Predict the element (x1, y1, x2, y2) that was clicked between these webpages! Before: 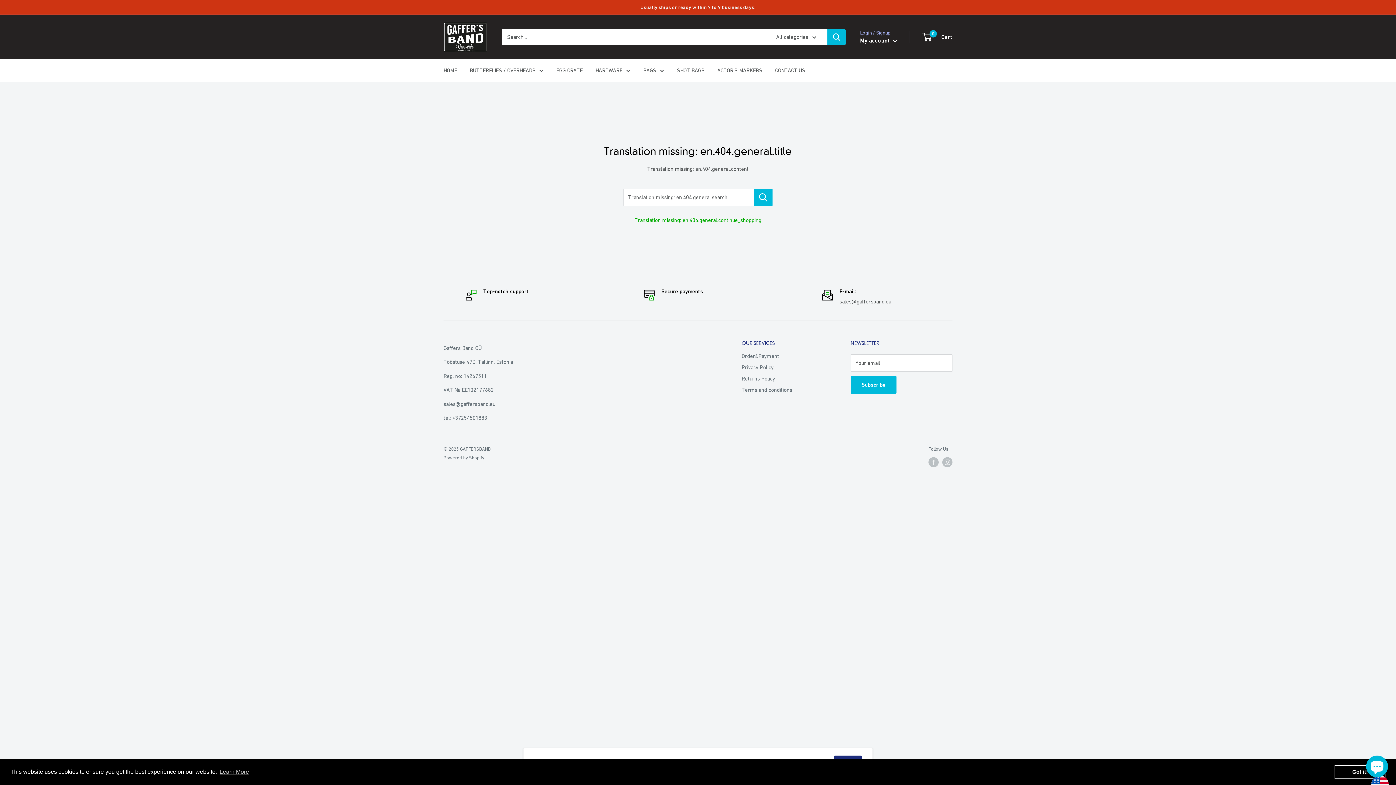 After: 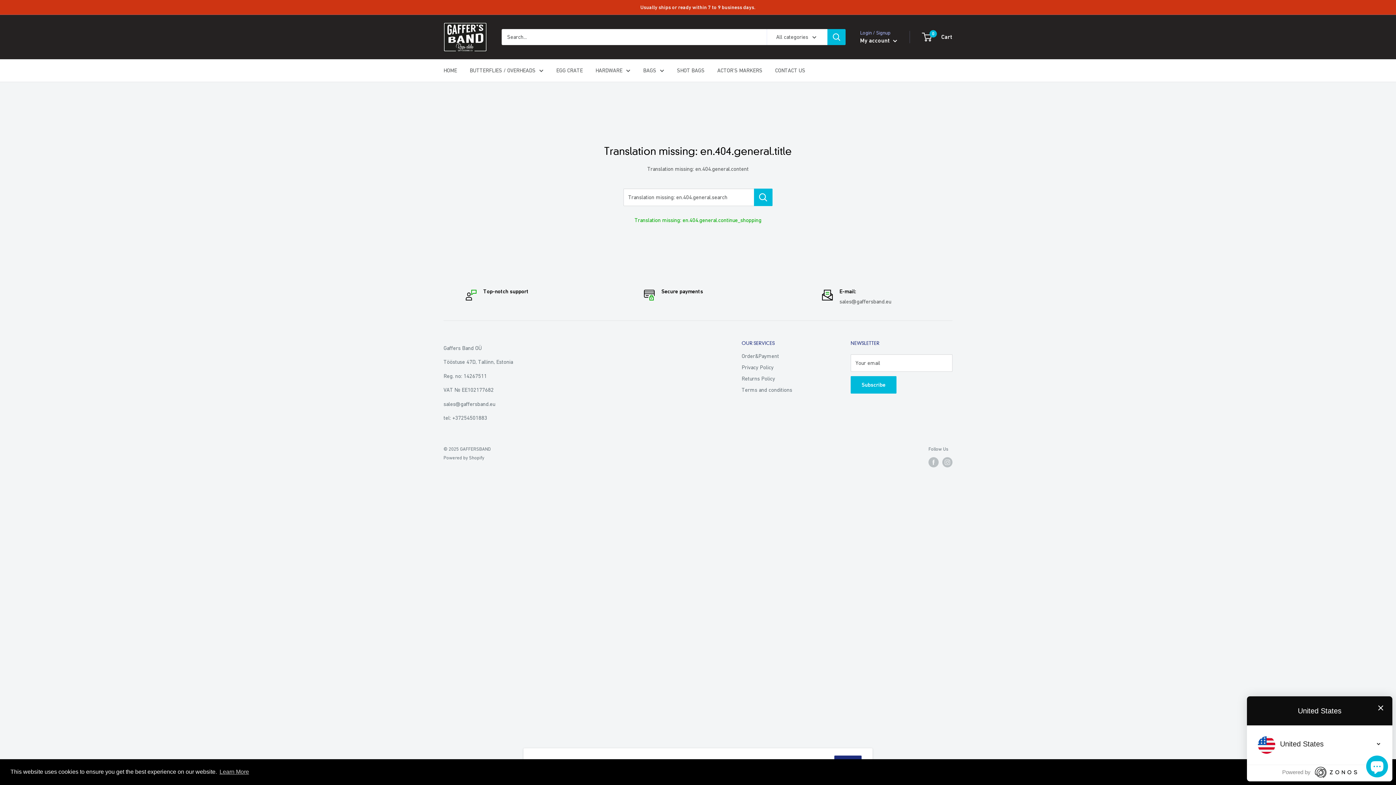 Action: bbox: (1371, 776, 1389, 793)